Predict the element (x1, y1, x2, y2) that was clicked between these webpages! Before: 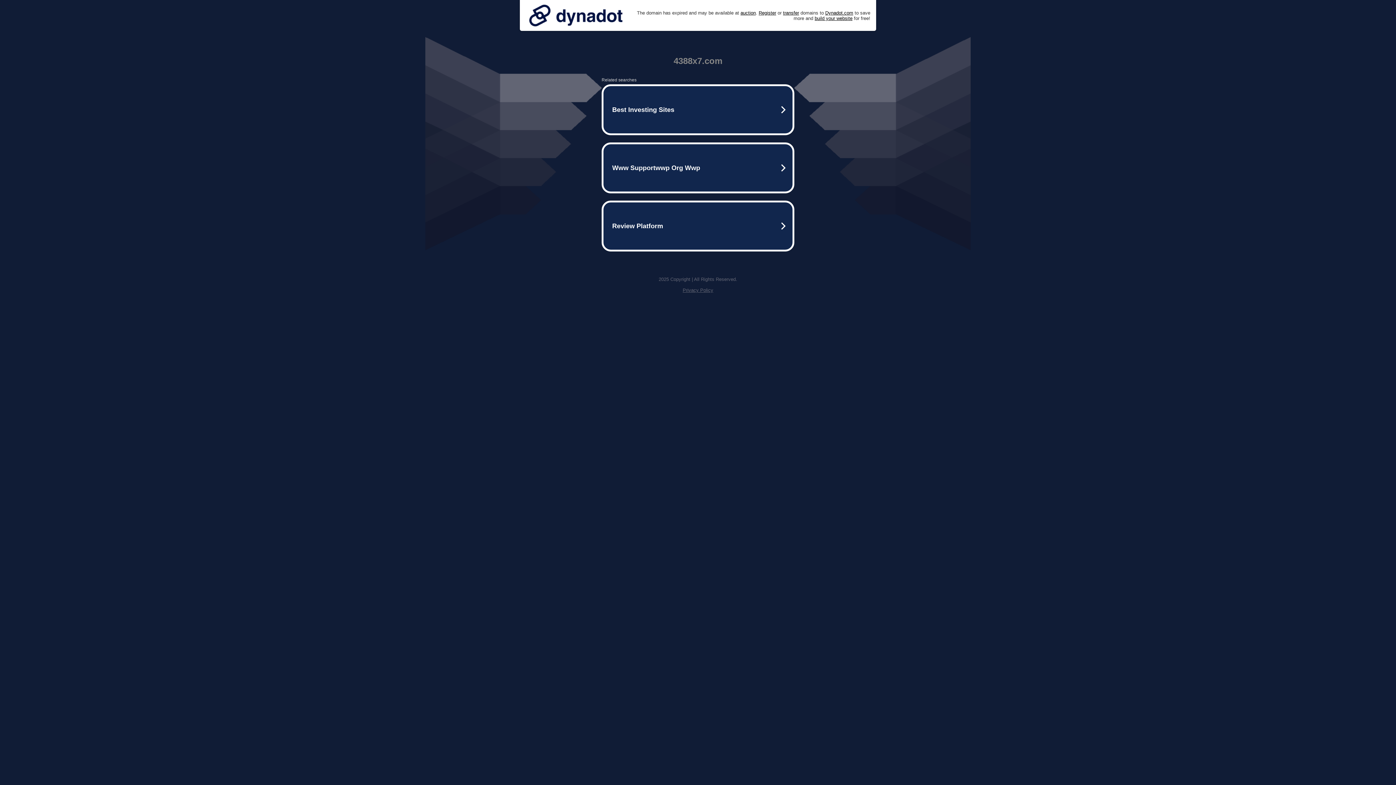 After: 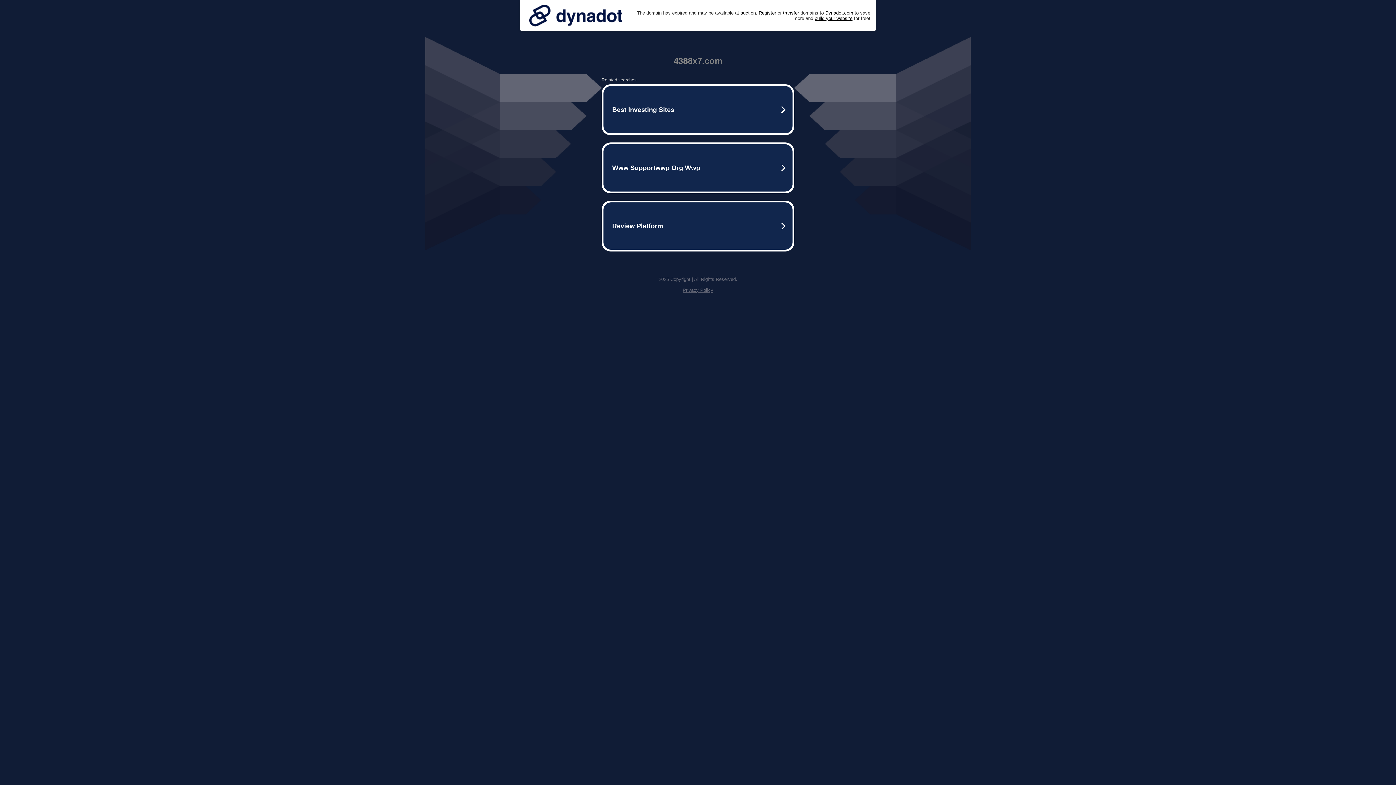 Action: bbox: (525, 0, 626, 30)